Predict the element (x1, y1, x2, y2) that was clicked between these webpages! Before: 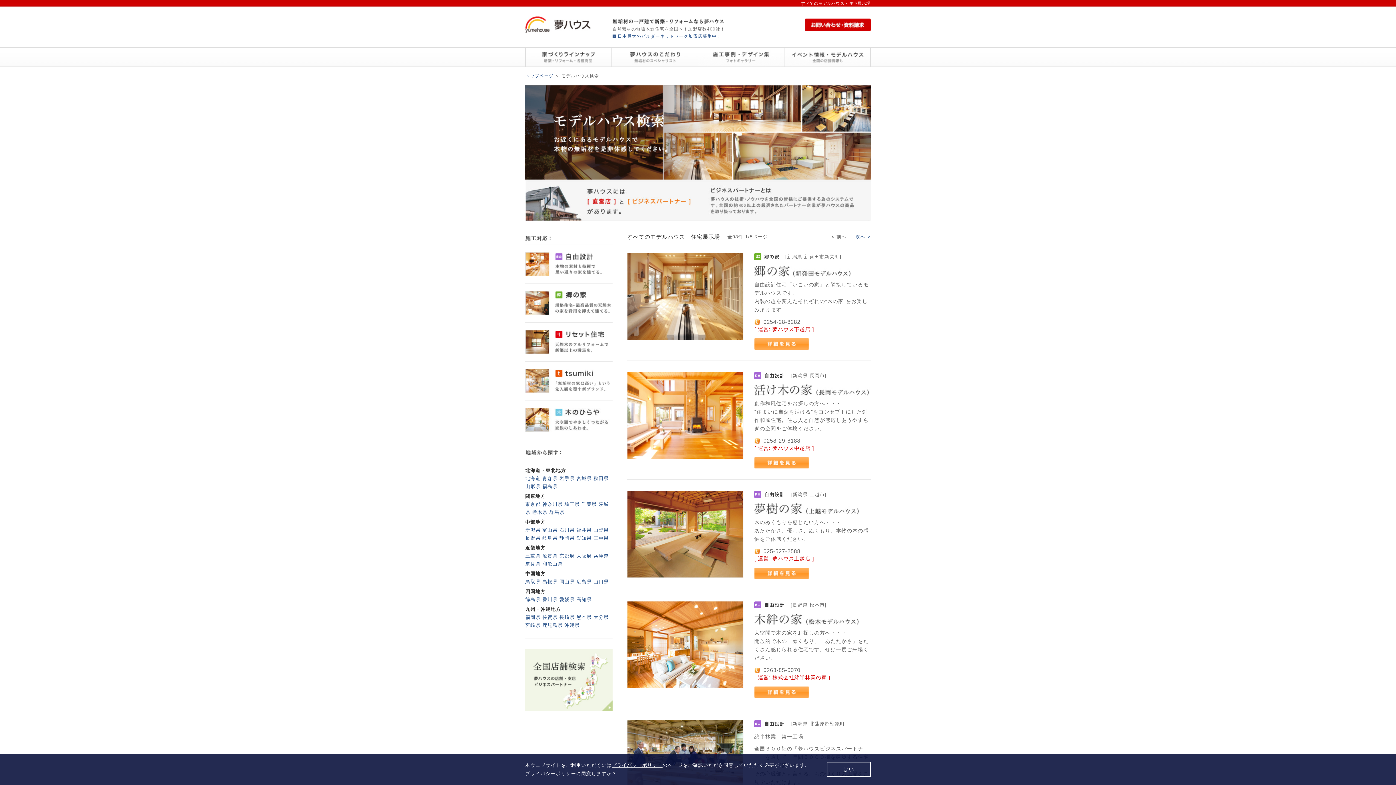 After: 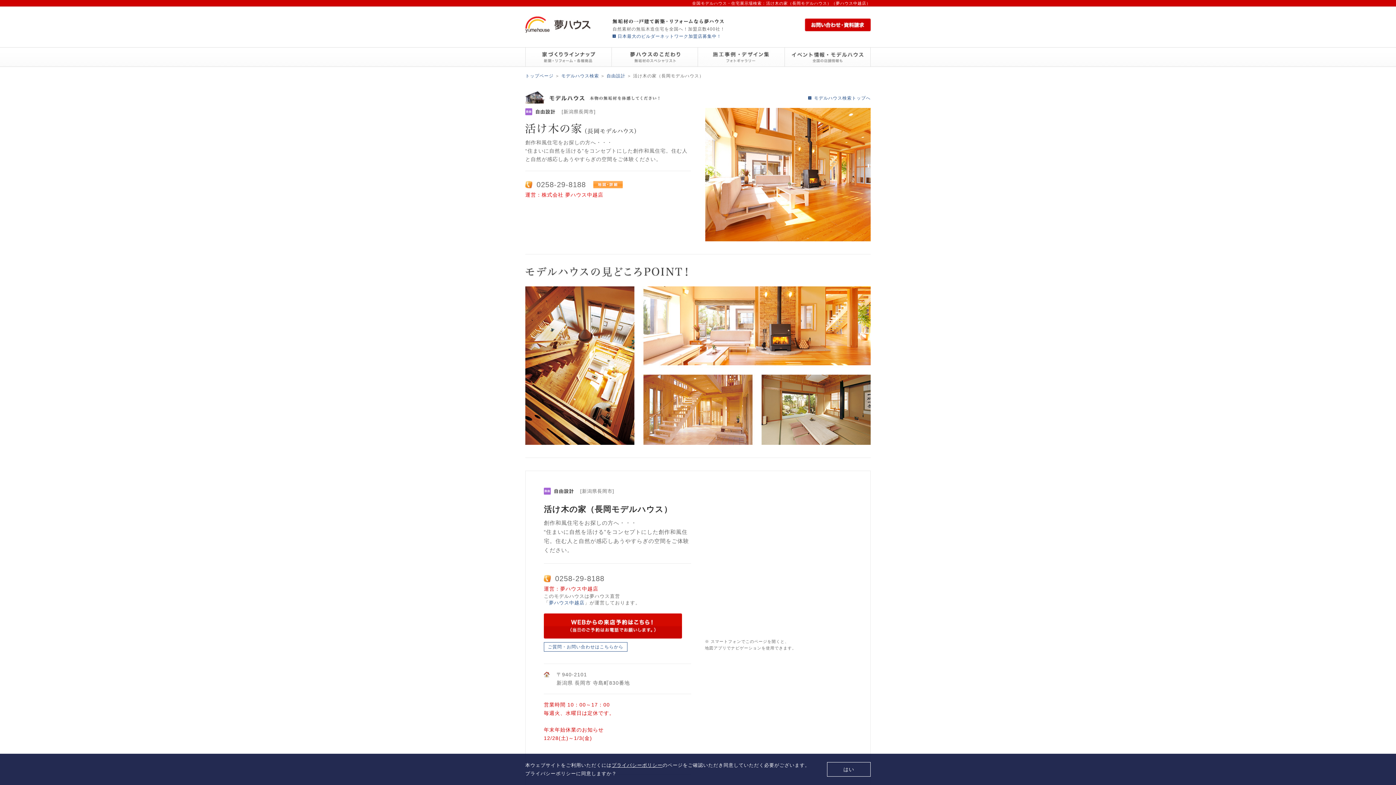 Action: bbox: (754, 457, 870, 468)